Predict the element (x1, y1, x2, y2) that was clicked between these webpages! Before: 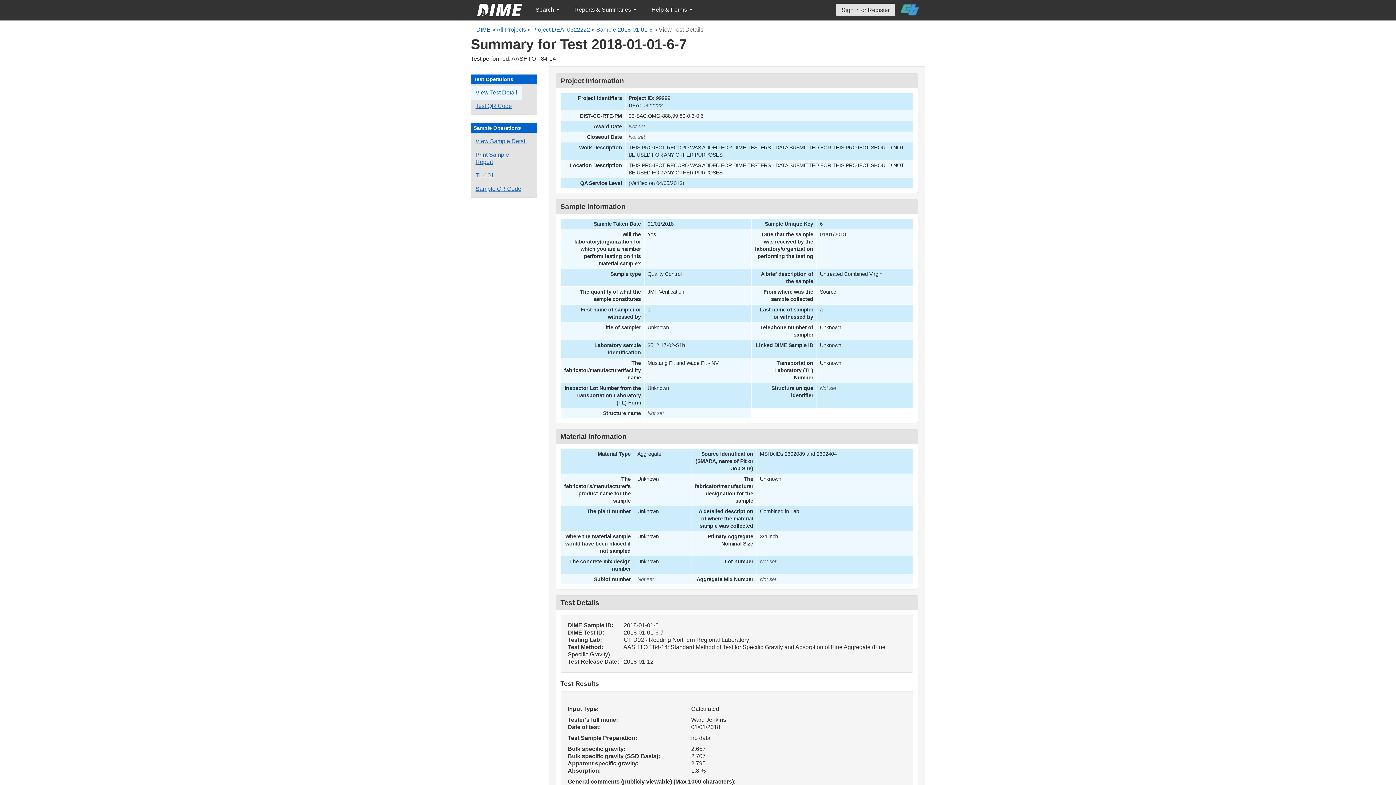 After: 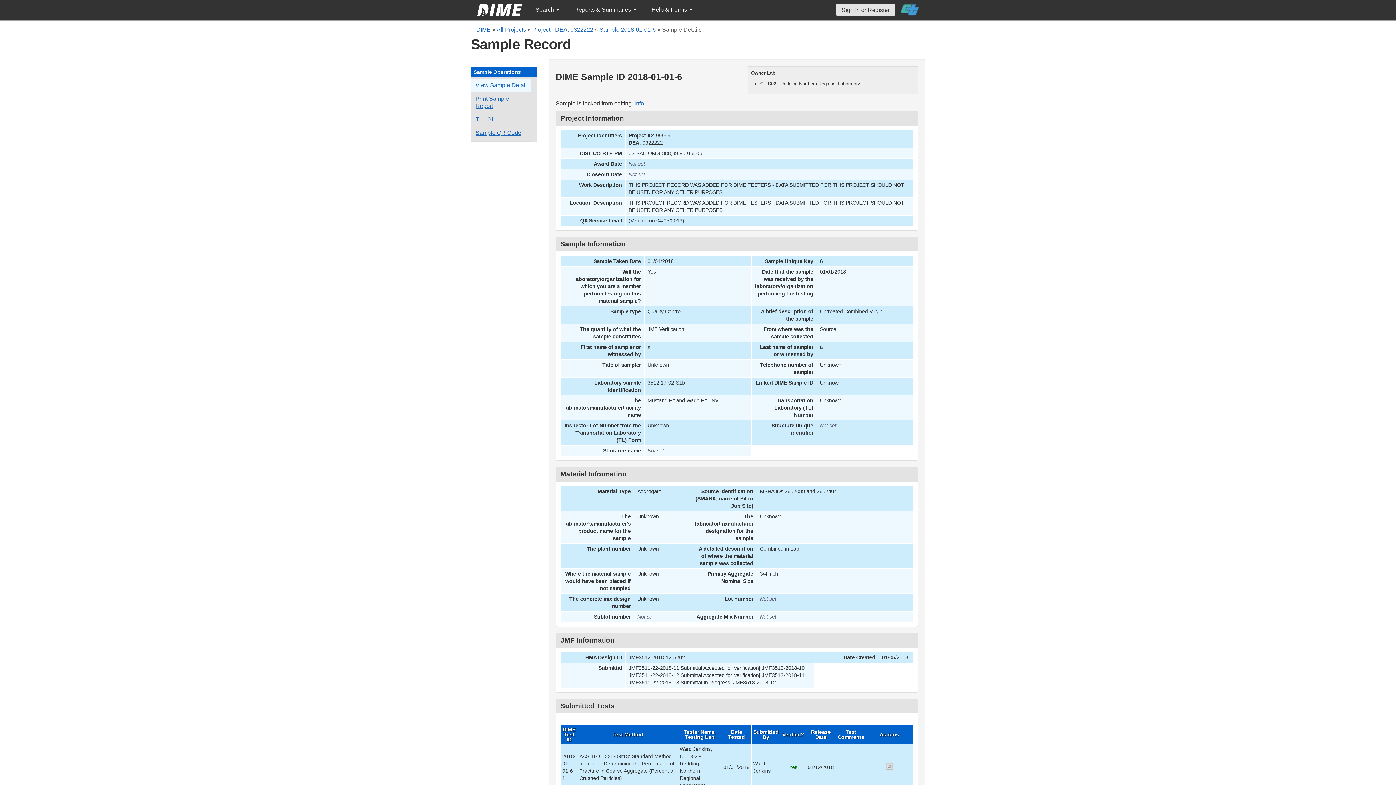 Action: bbox: (596, 26, 652, 32) label: Sample 2018-01-01-6